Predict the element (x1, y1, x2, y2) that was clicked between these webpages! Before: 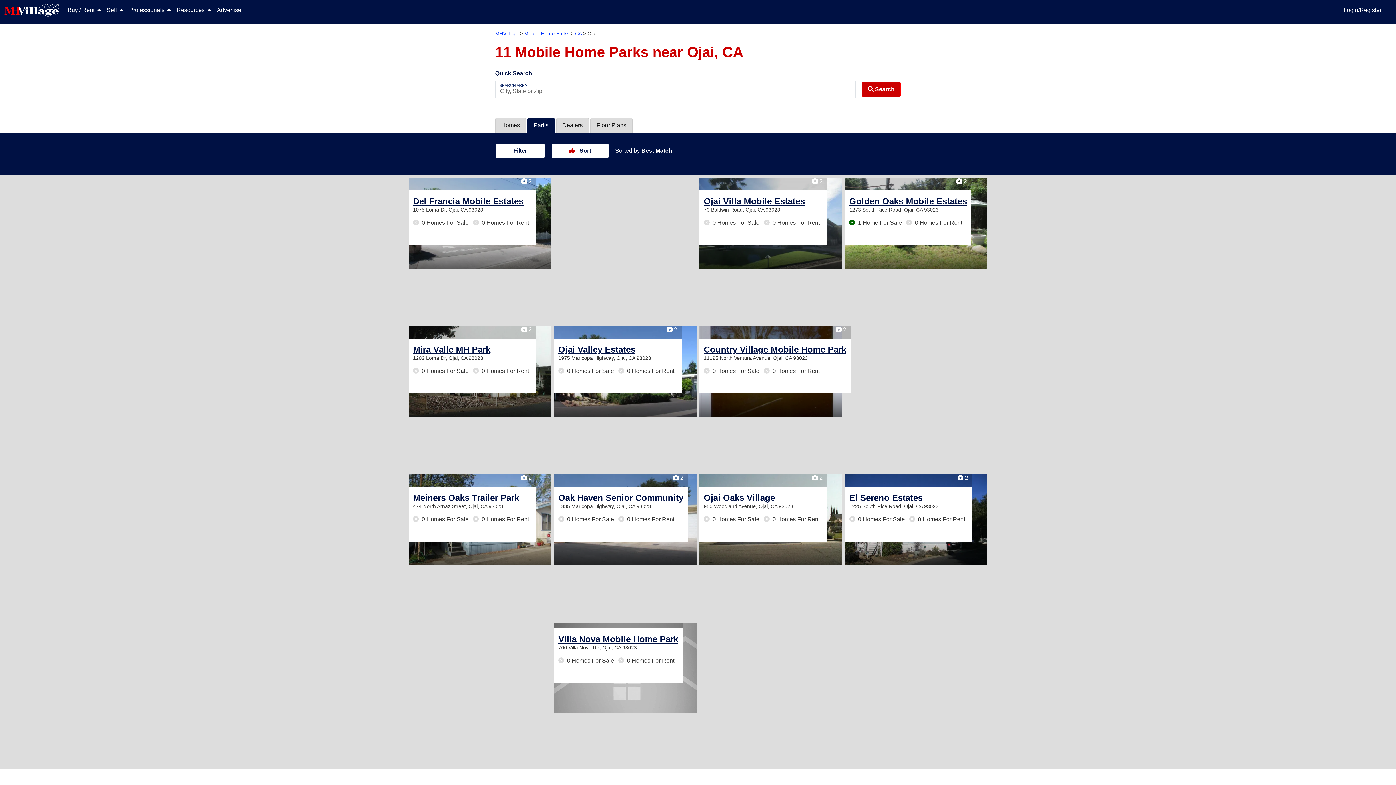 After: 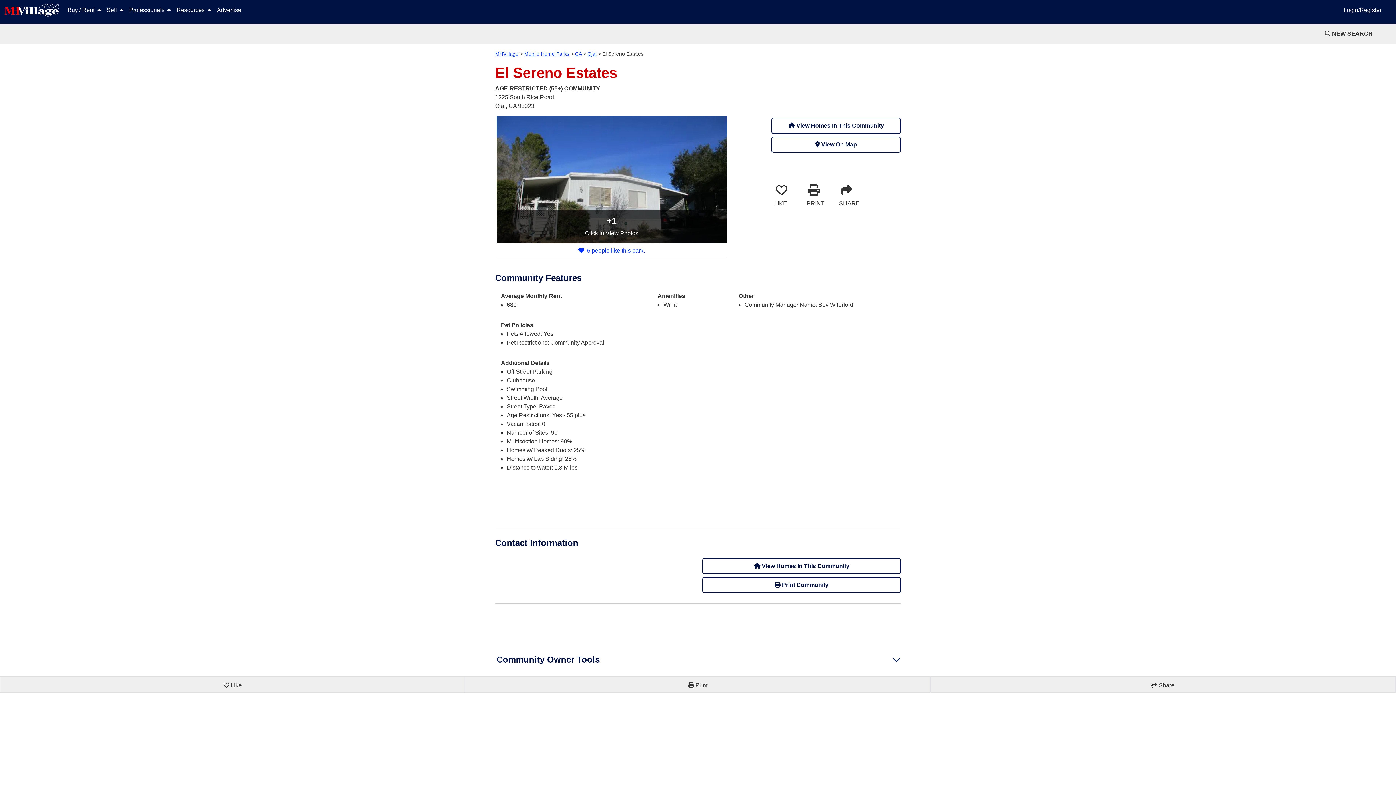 Action: bbox: (849, 493, 922, 502) label: El Sereno Estates